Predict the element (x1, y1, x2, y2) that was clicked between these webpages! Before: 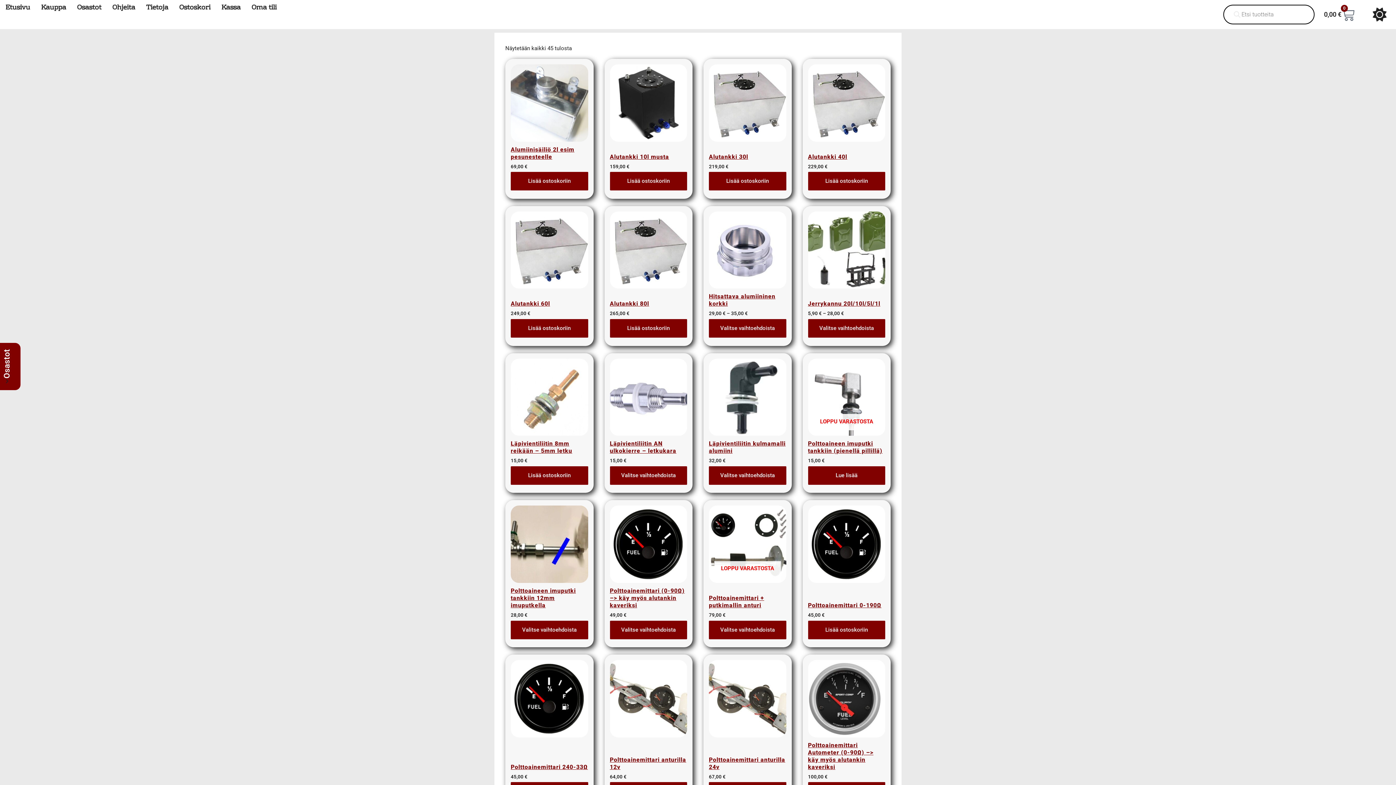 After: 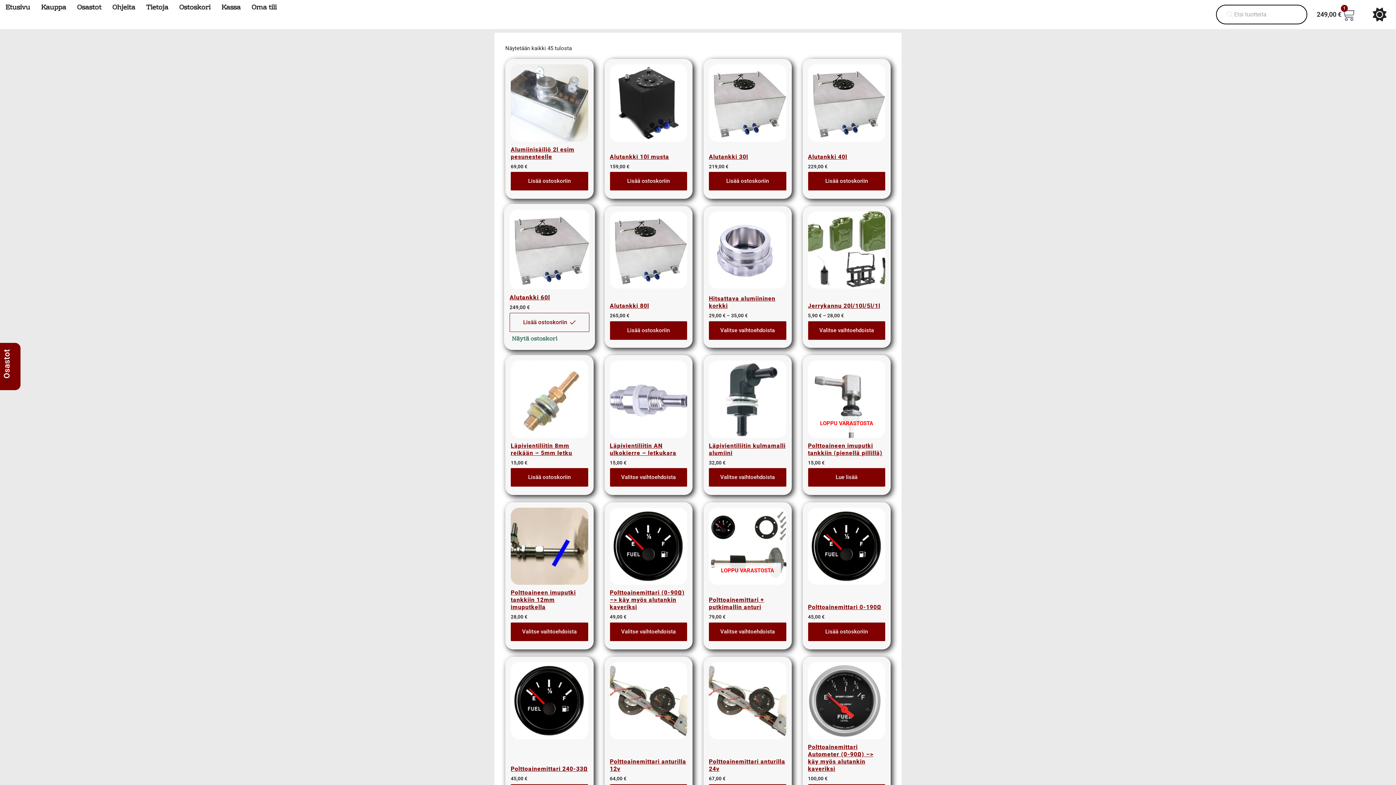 Action: label: Lisää ostoskoriin: “Alutankki 60l” bbox: (510, 319, 588, 337)